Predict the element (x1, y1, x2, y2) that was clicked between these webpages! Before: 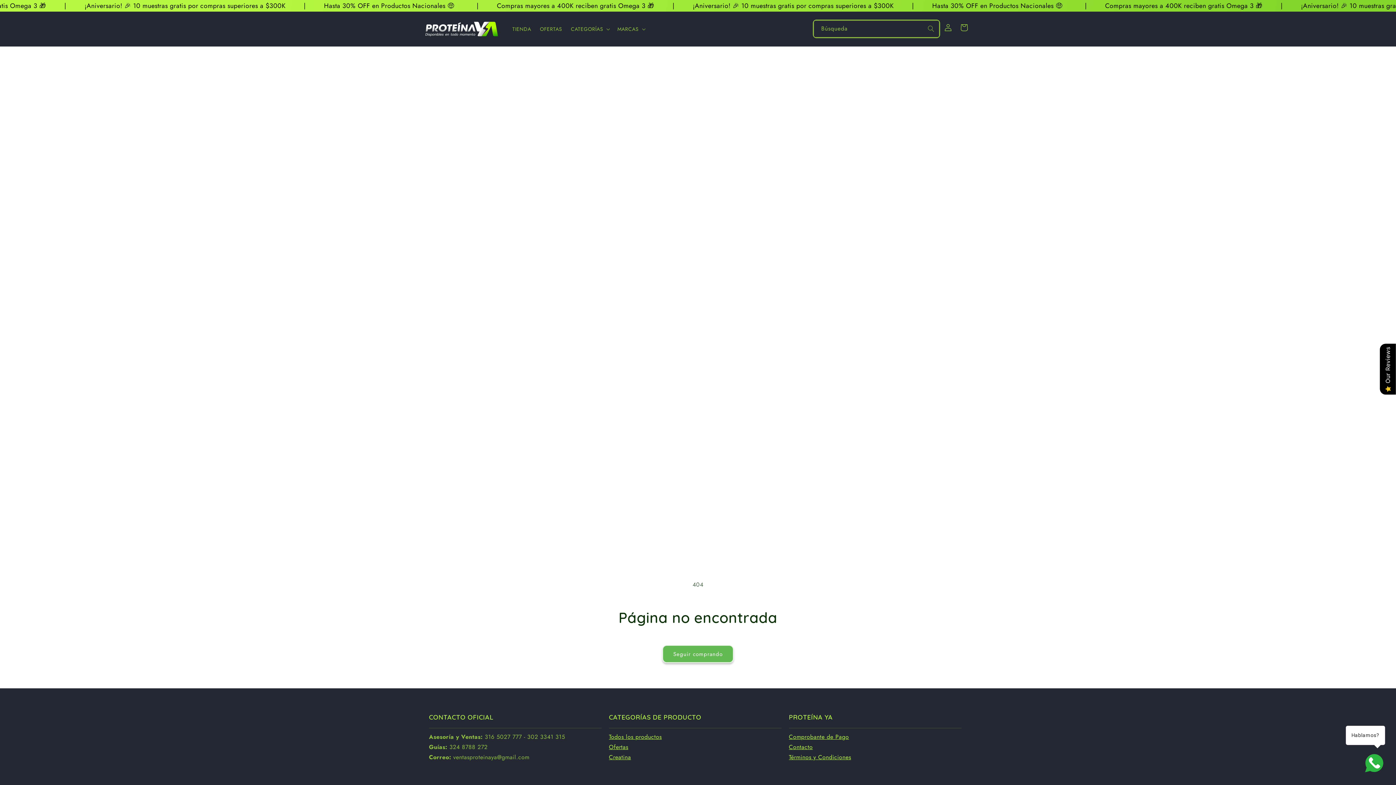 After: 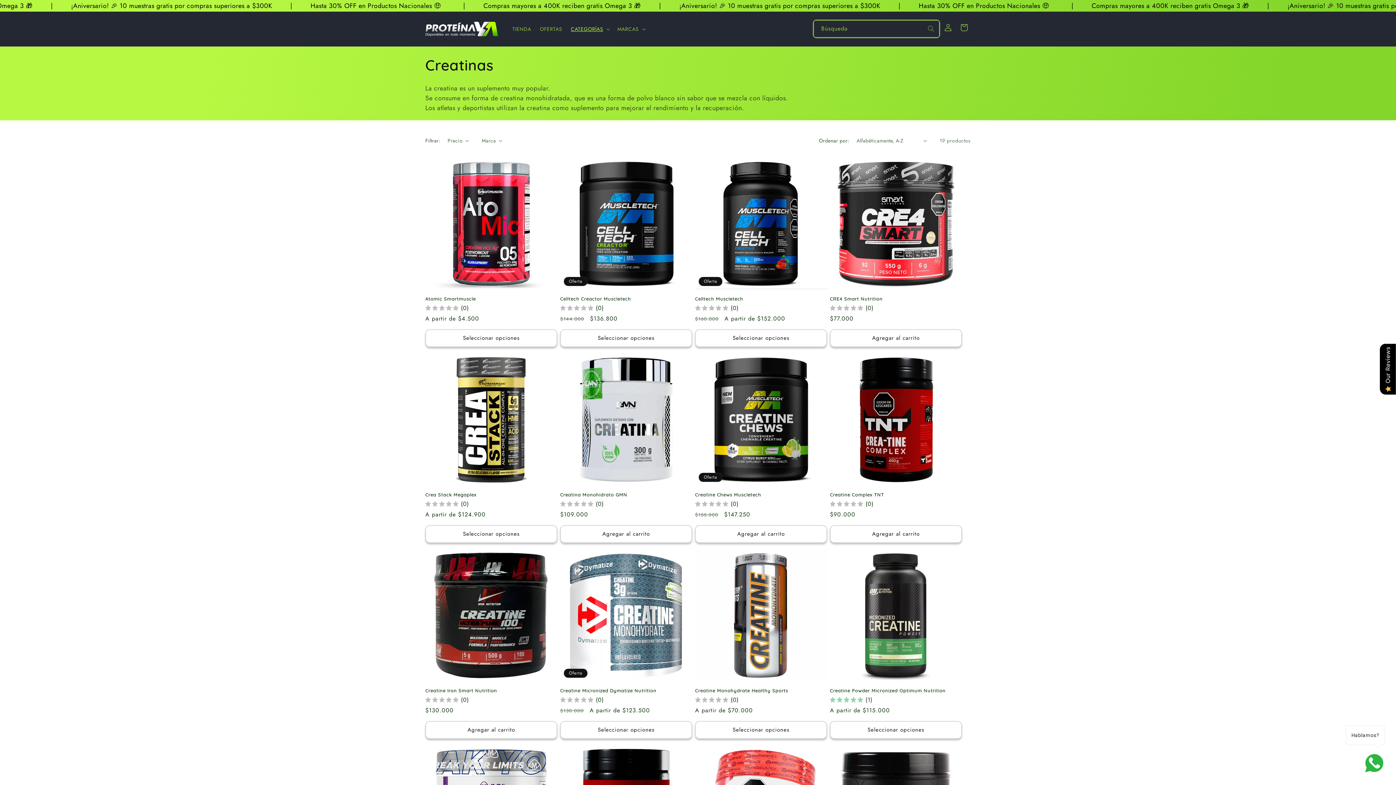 Action: bbox: (609, 753, 631, 761) label: Creatina